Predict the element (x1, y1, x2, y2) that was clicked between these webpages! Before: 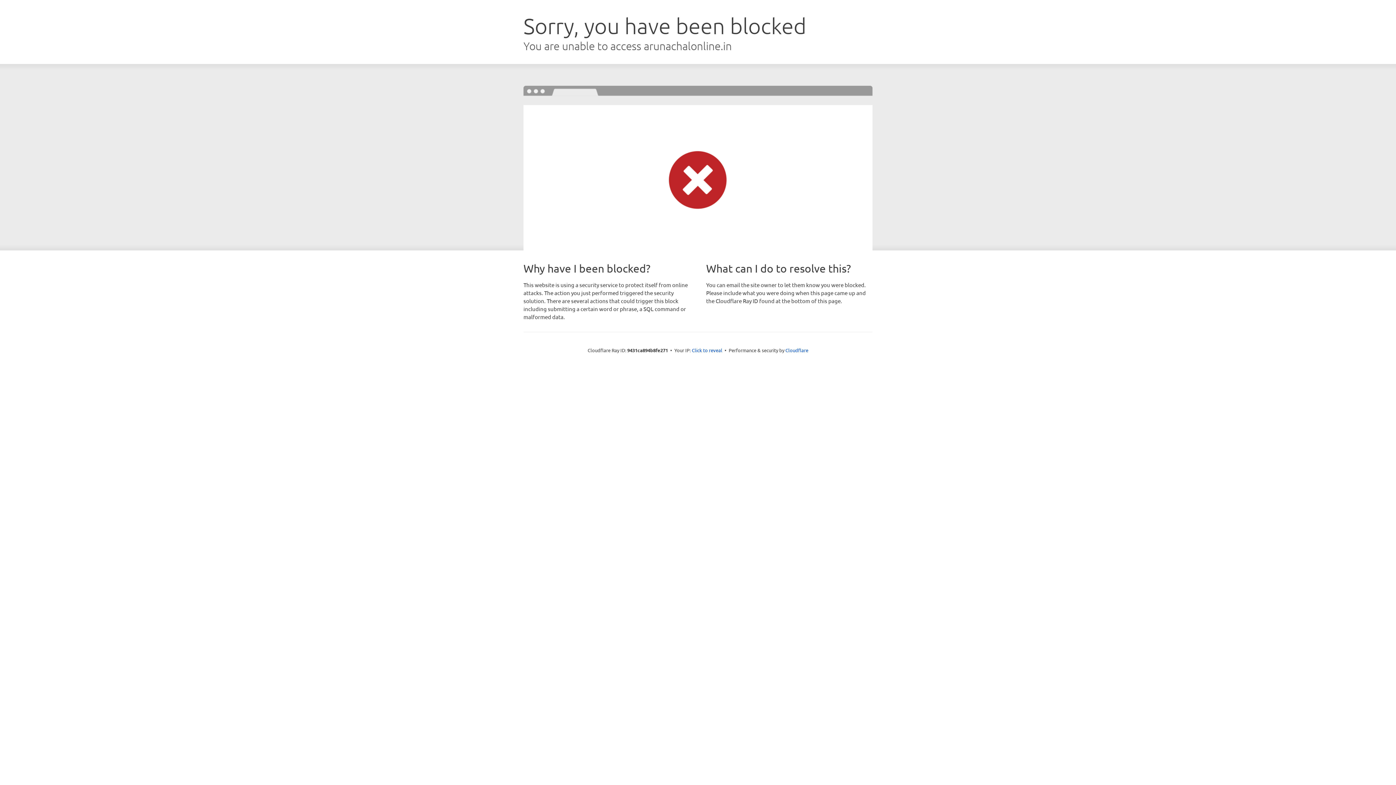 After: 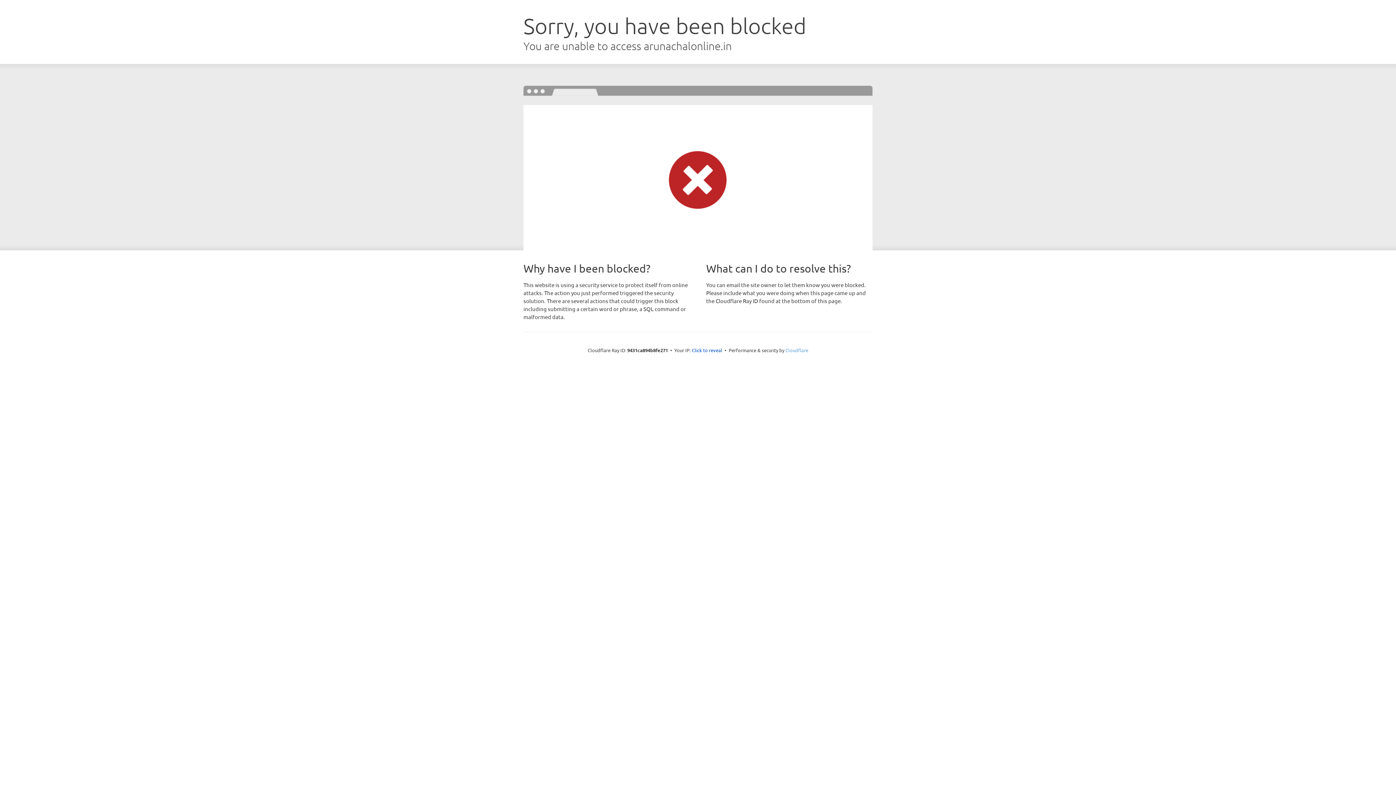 Action: label: Cloudflare bbox: (785, 347, 808, 353)